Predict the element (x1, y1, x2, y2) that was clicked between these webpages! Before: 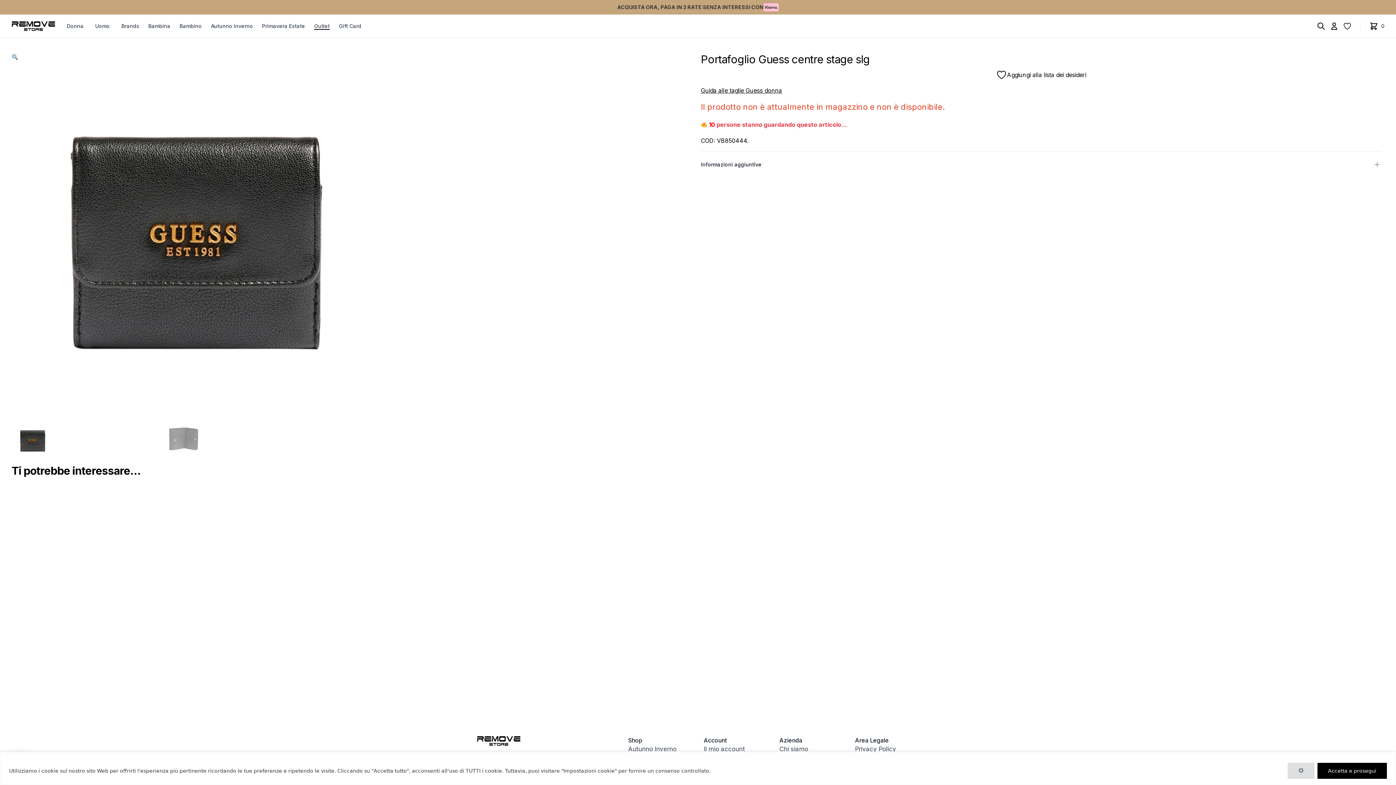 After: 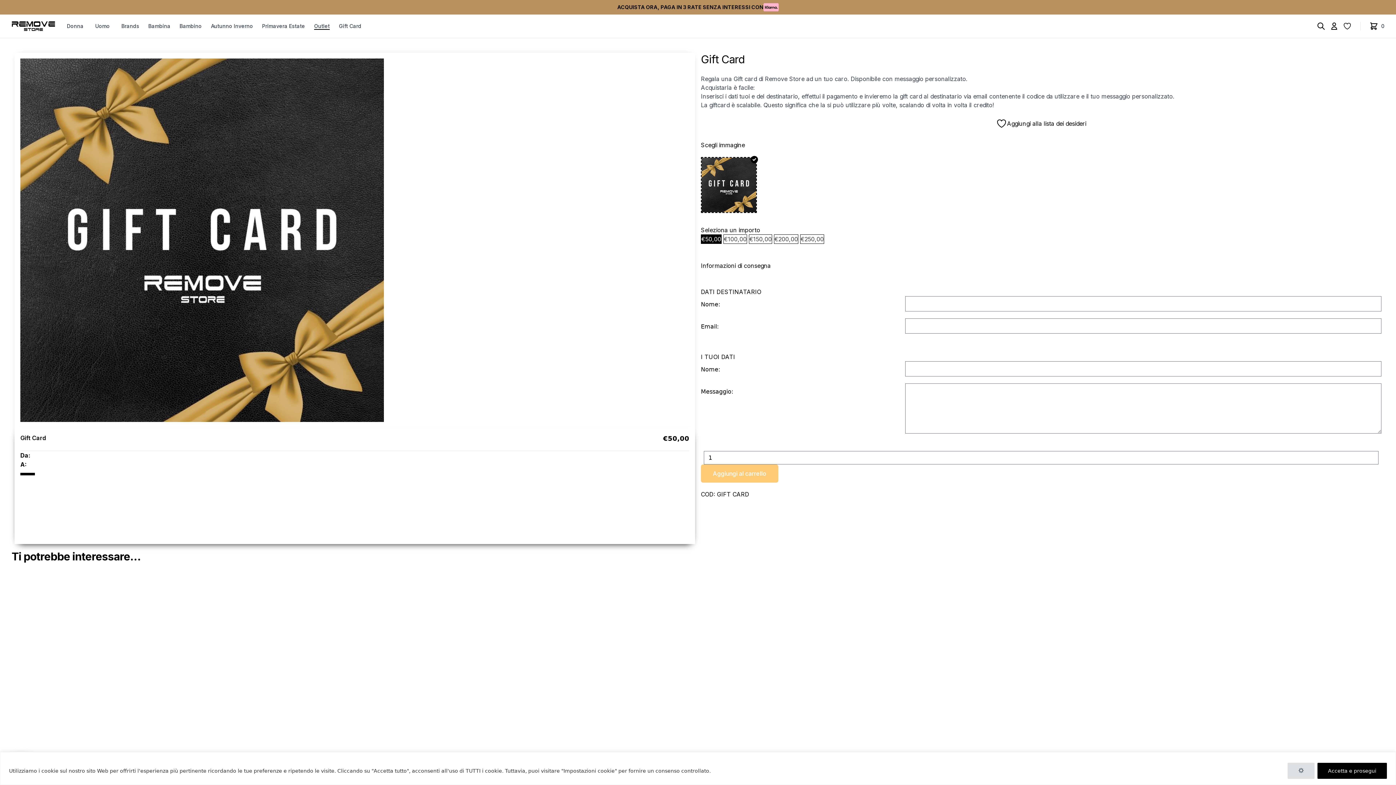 Action: bbox: (338, 22, 361, 29) label: Gift Card